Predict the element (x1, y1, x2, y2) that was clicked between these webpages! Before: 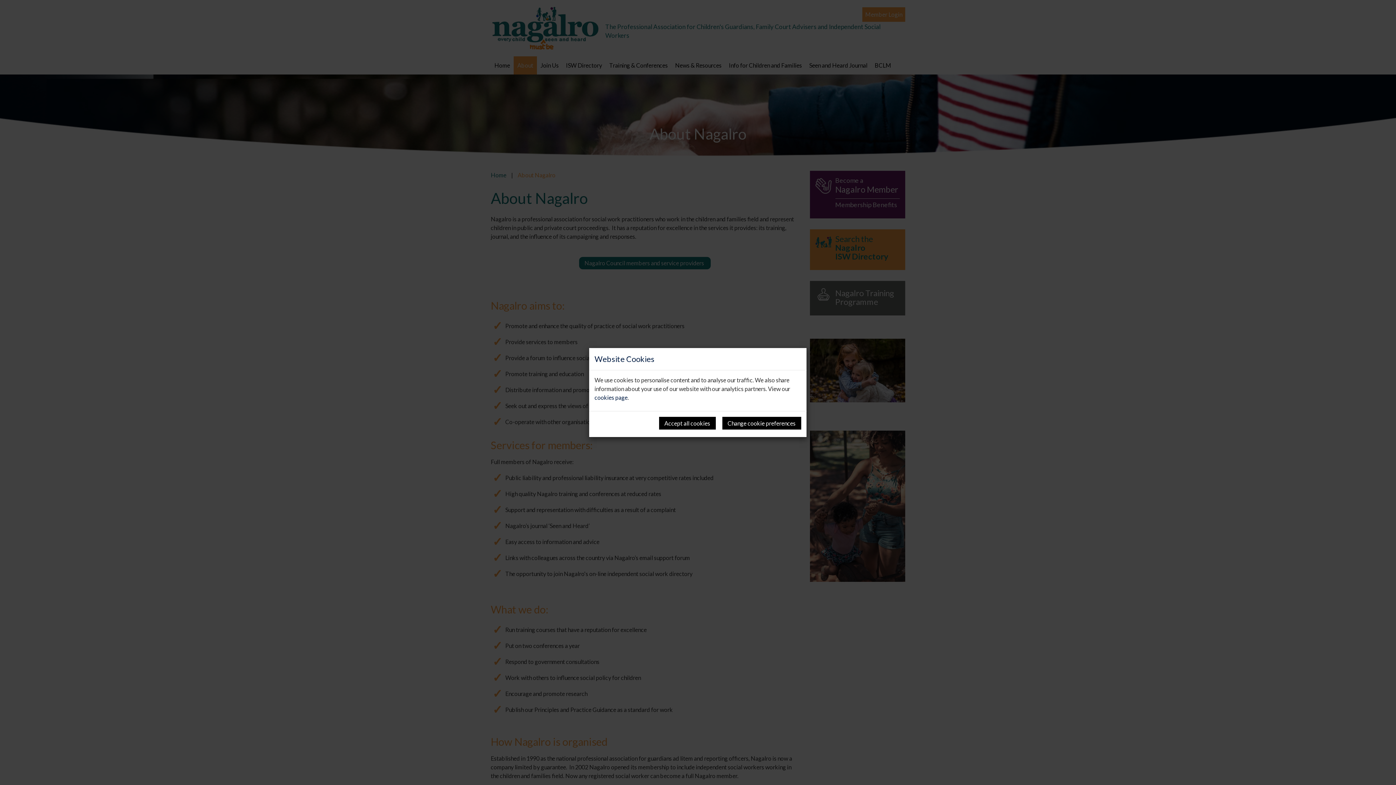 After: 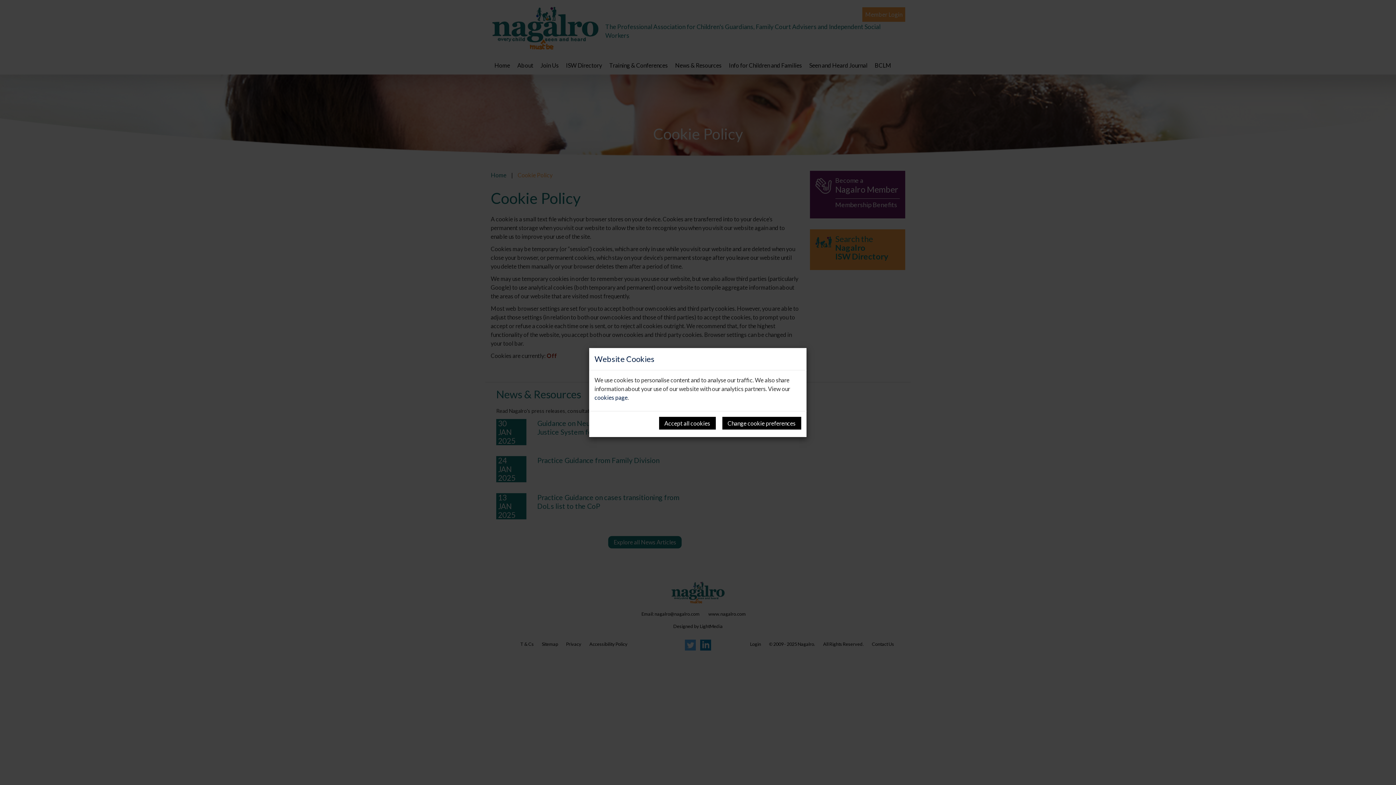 Action: bbox: (594, 394, 627, 400) label: cookies page